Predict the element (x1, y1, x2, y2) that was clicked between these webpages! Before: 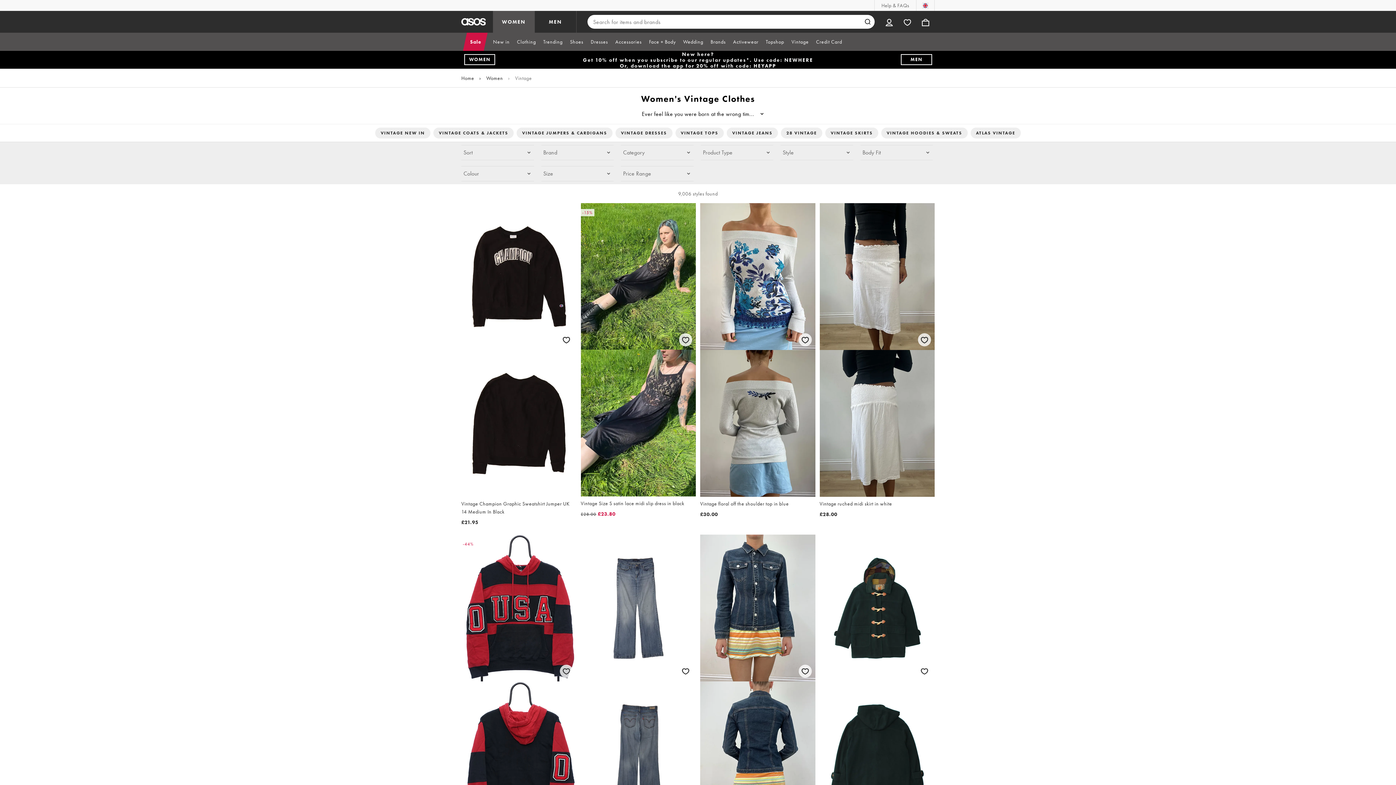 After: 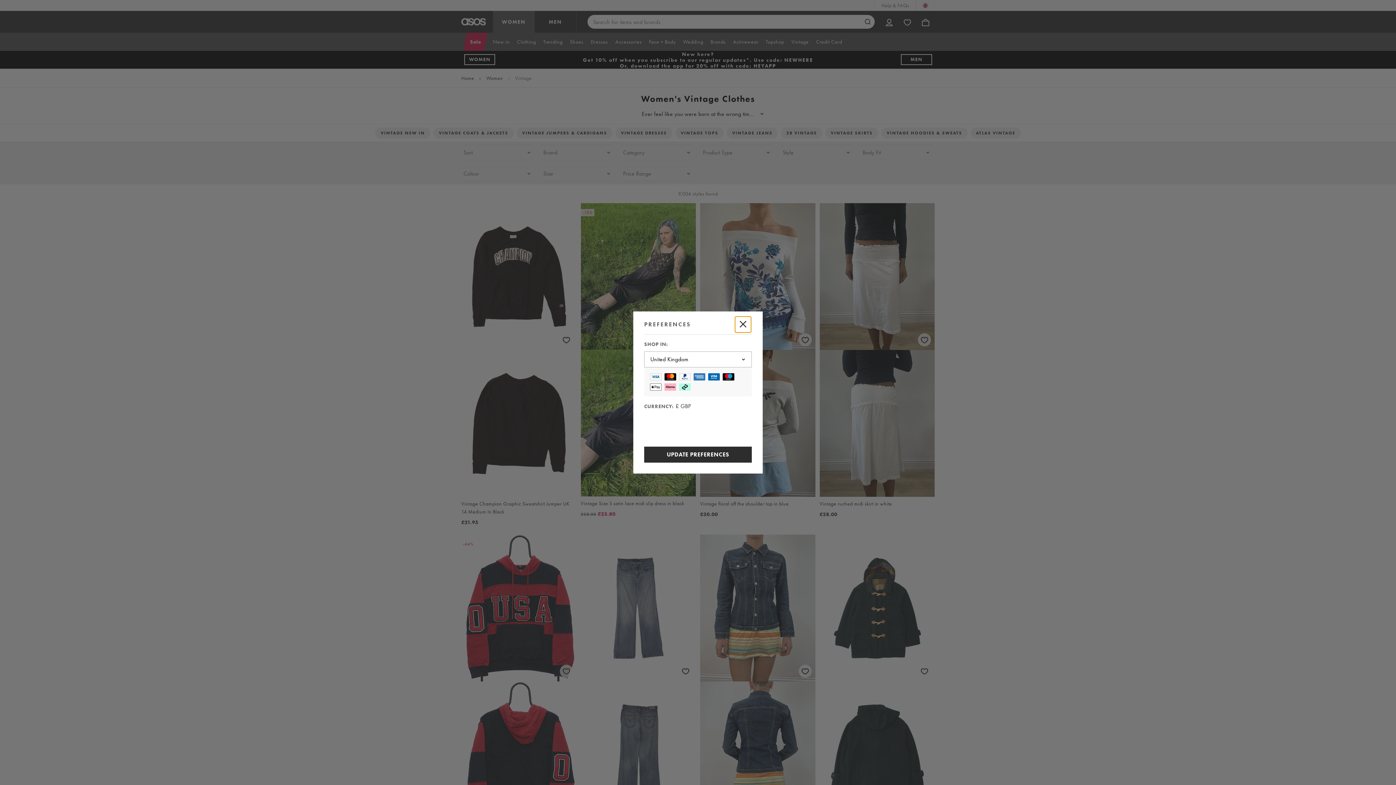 Action: bbox: (916, 0, 934, 10) label: You're in United Kingdom Change